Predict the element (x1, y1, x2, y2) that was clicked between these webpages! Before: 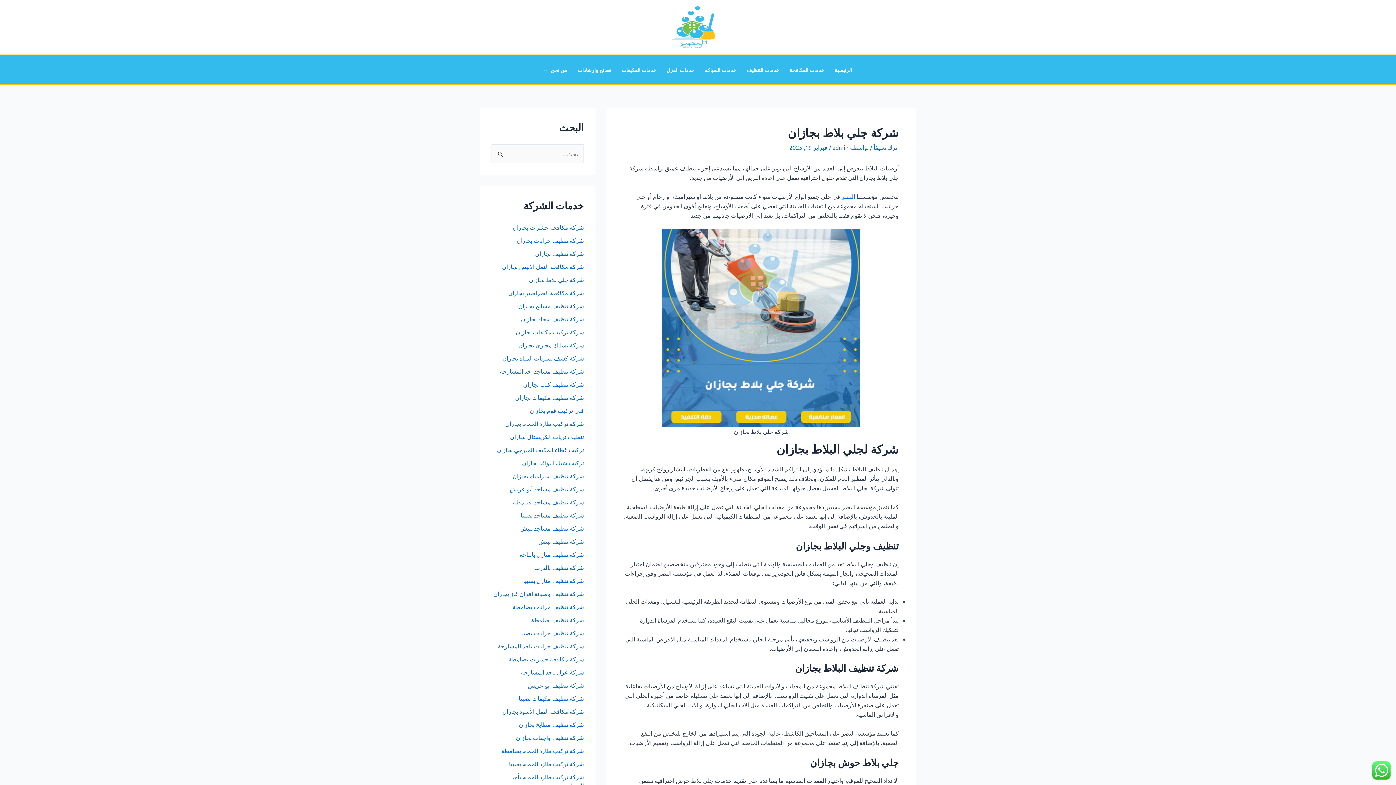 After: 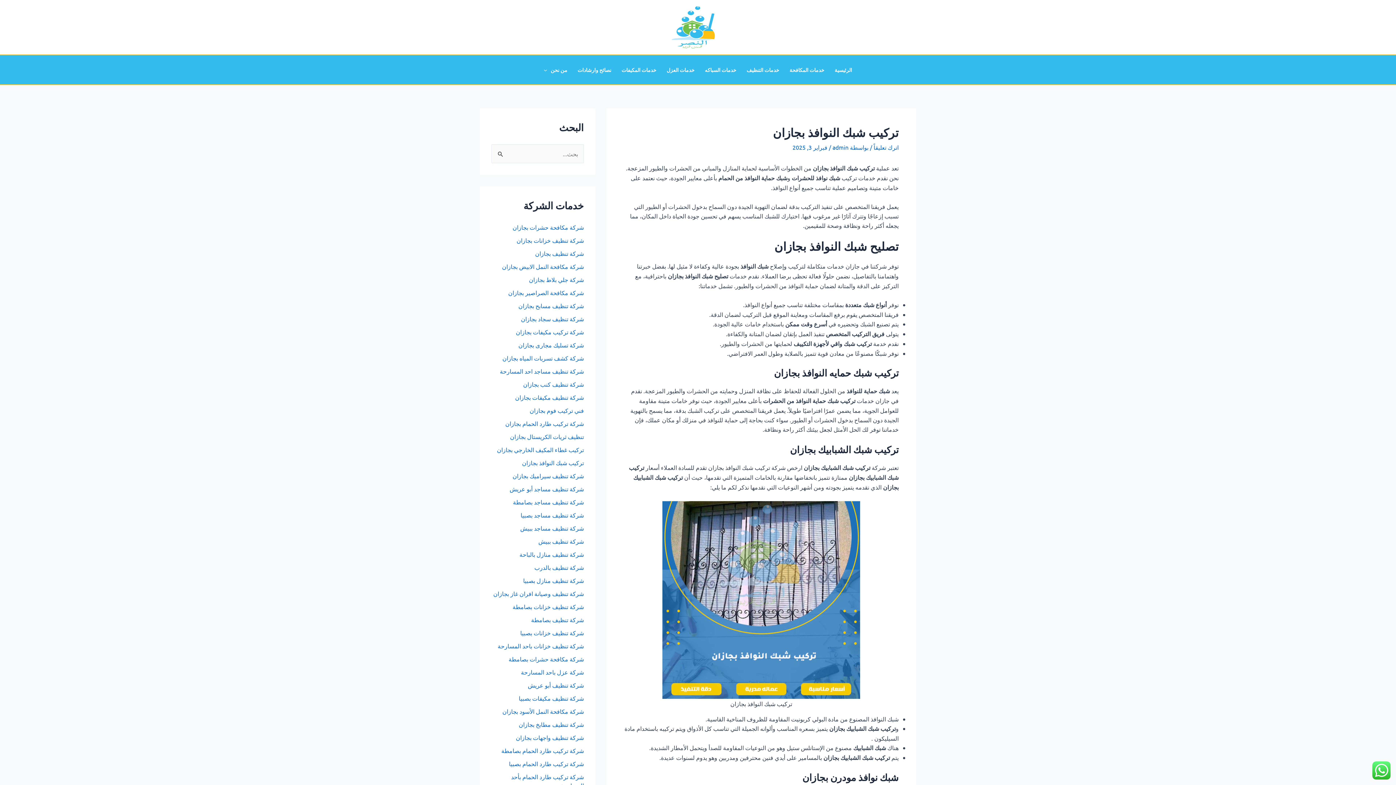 Action: label: تركيب شبك النوافذ بجازان bbox: (522, 459, 584, 466)